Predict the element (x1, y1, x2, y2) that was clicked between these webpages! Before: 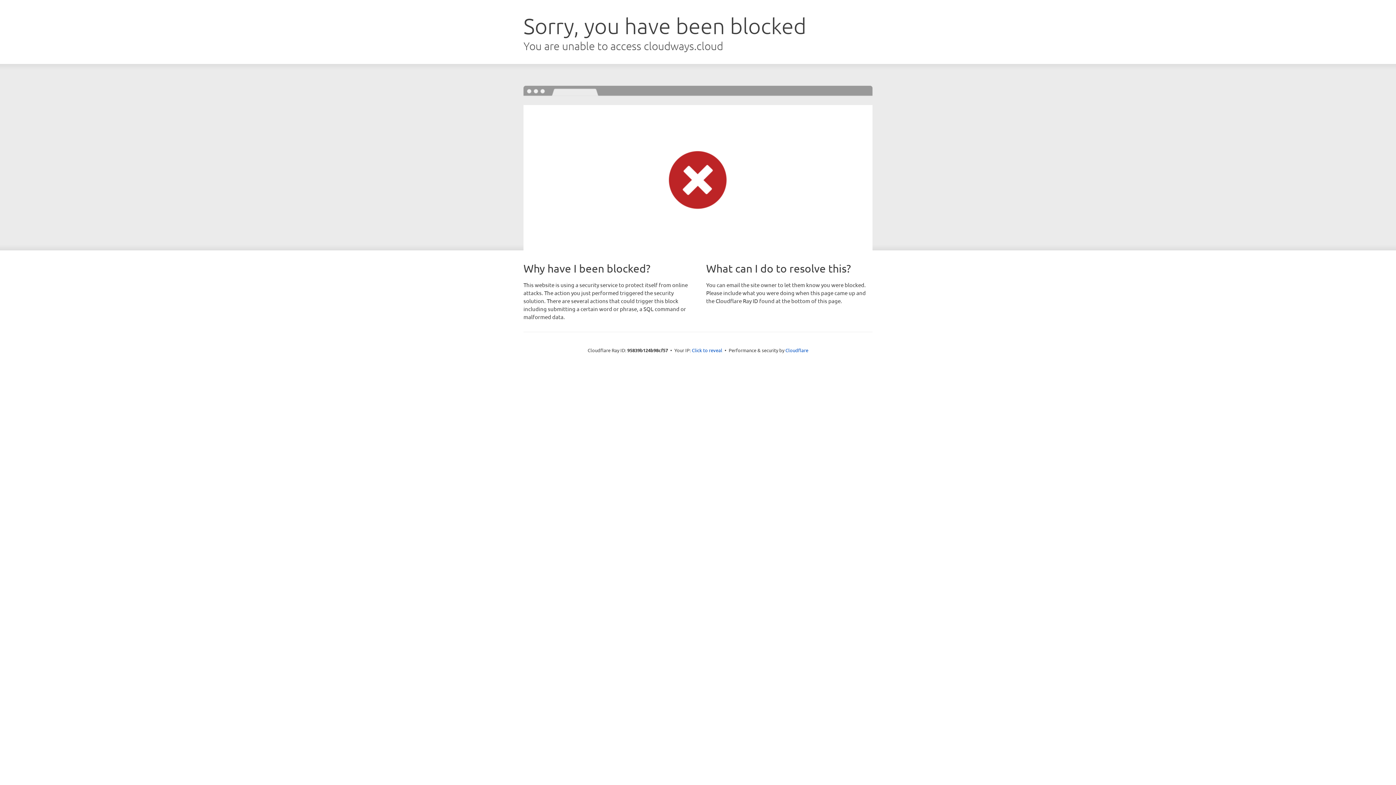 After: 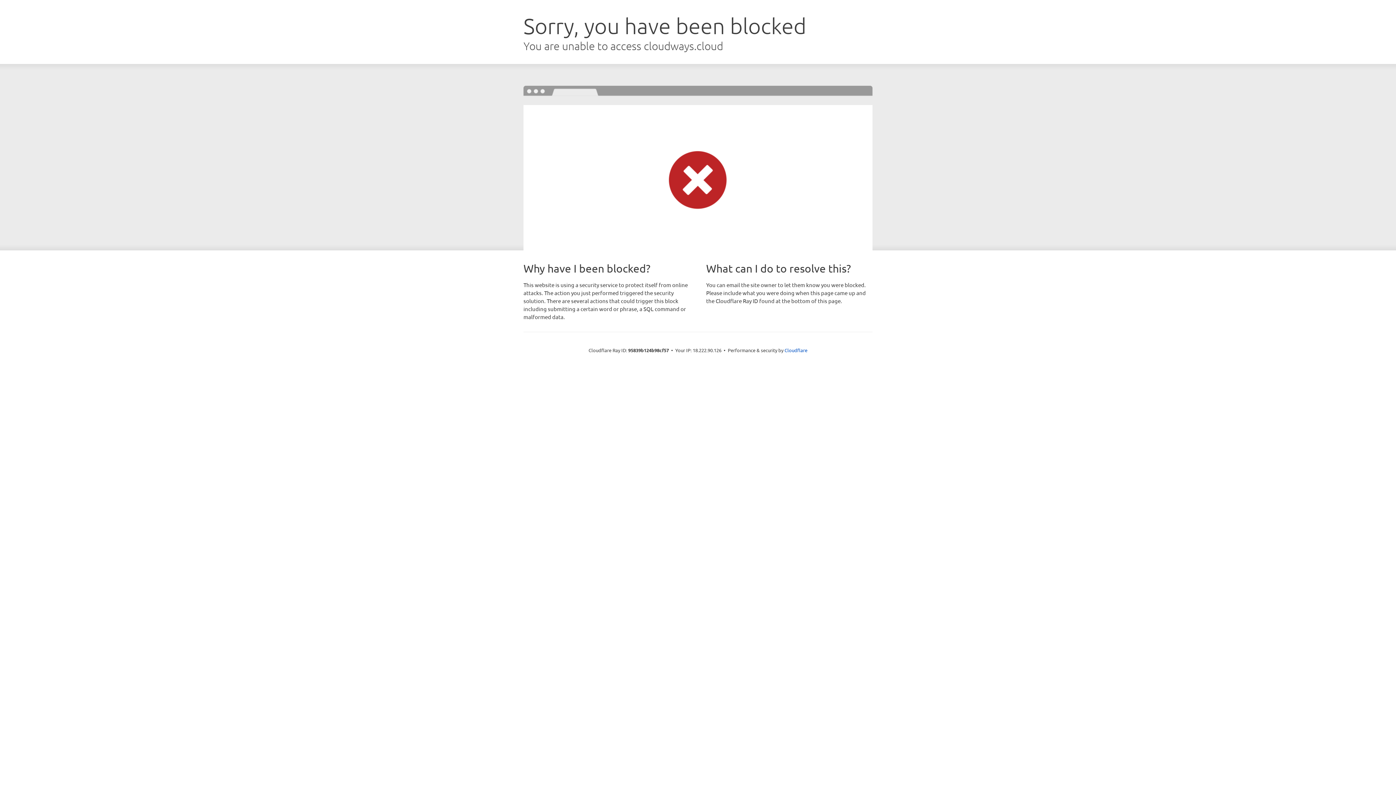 Action: bbox: (692, 346, 722, 353) label: Click to reveal